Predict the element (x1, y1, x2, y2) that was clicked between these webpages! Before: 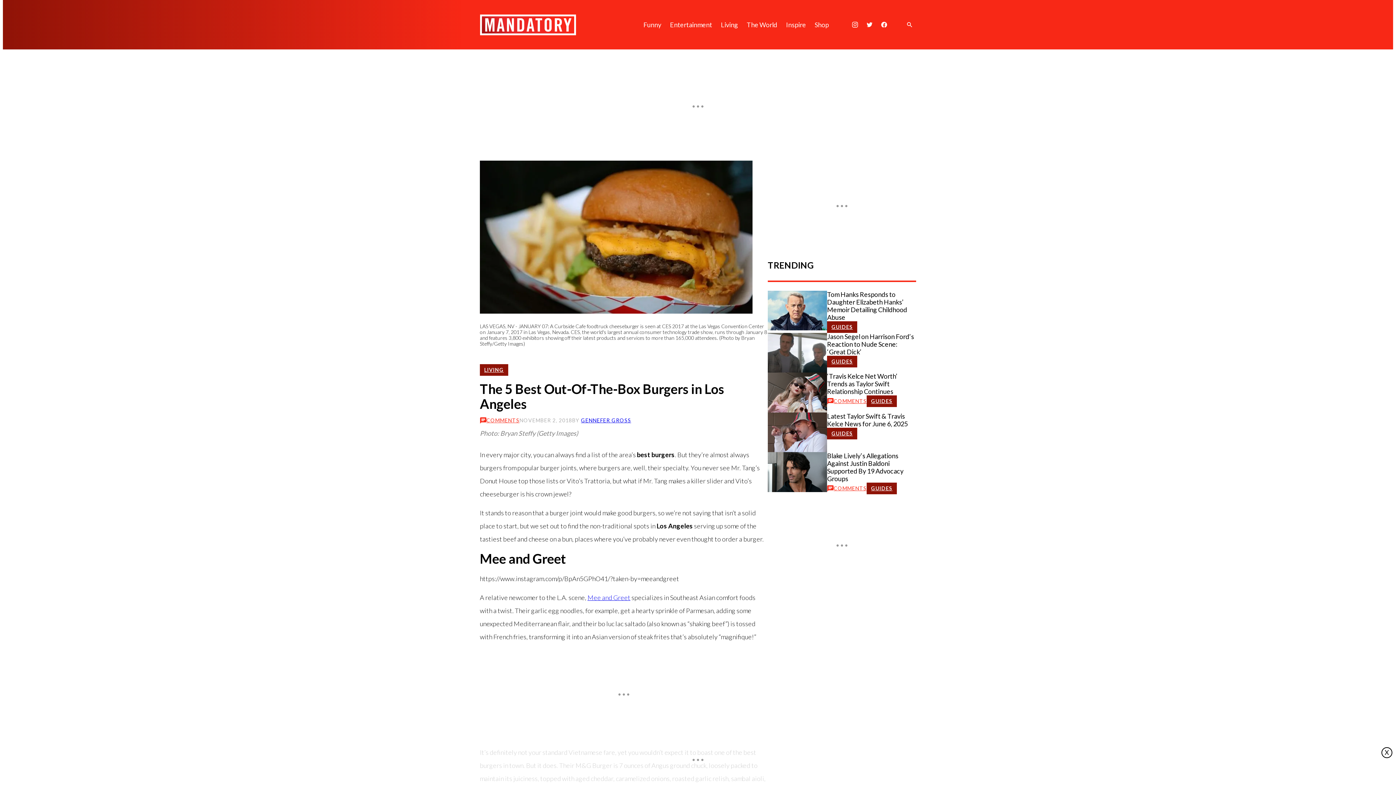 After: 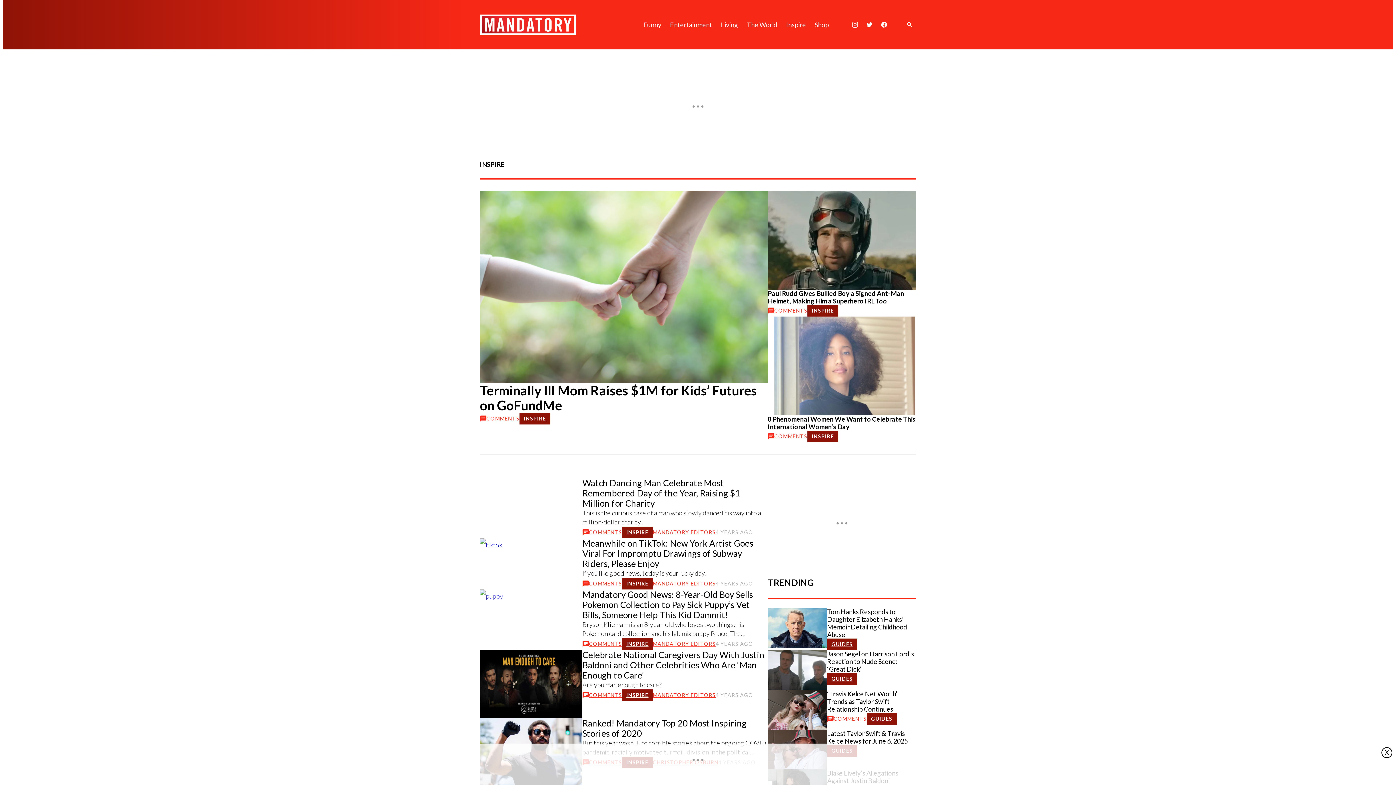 Action: bbox: (781, 11, 810, 37) label: Inspire